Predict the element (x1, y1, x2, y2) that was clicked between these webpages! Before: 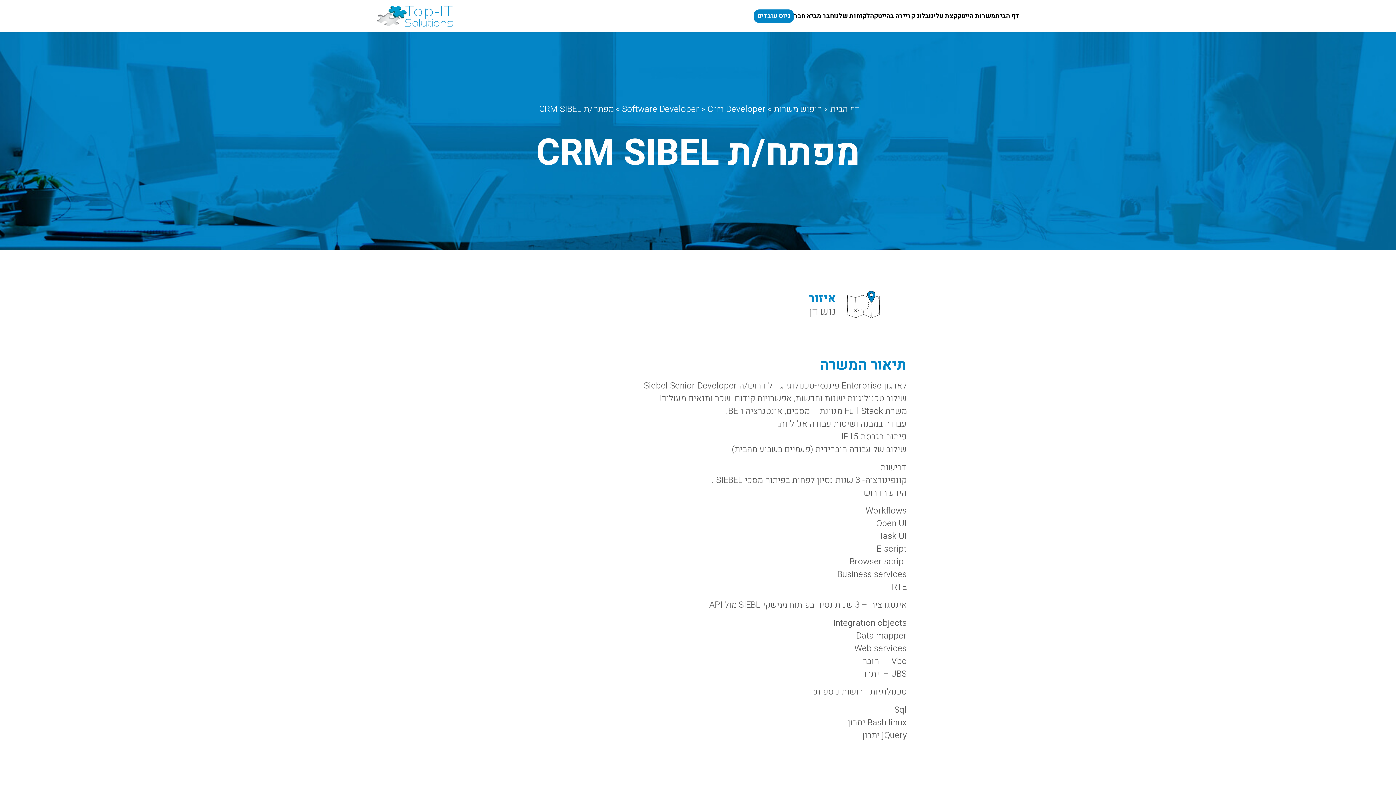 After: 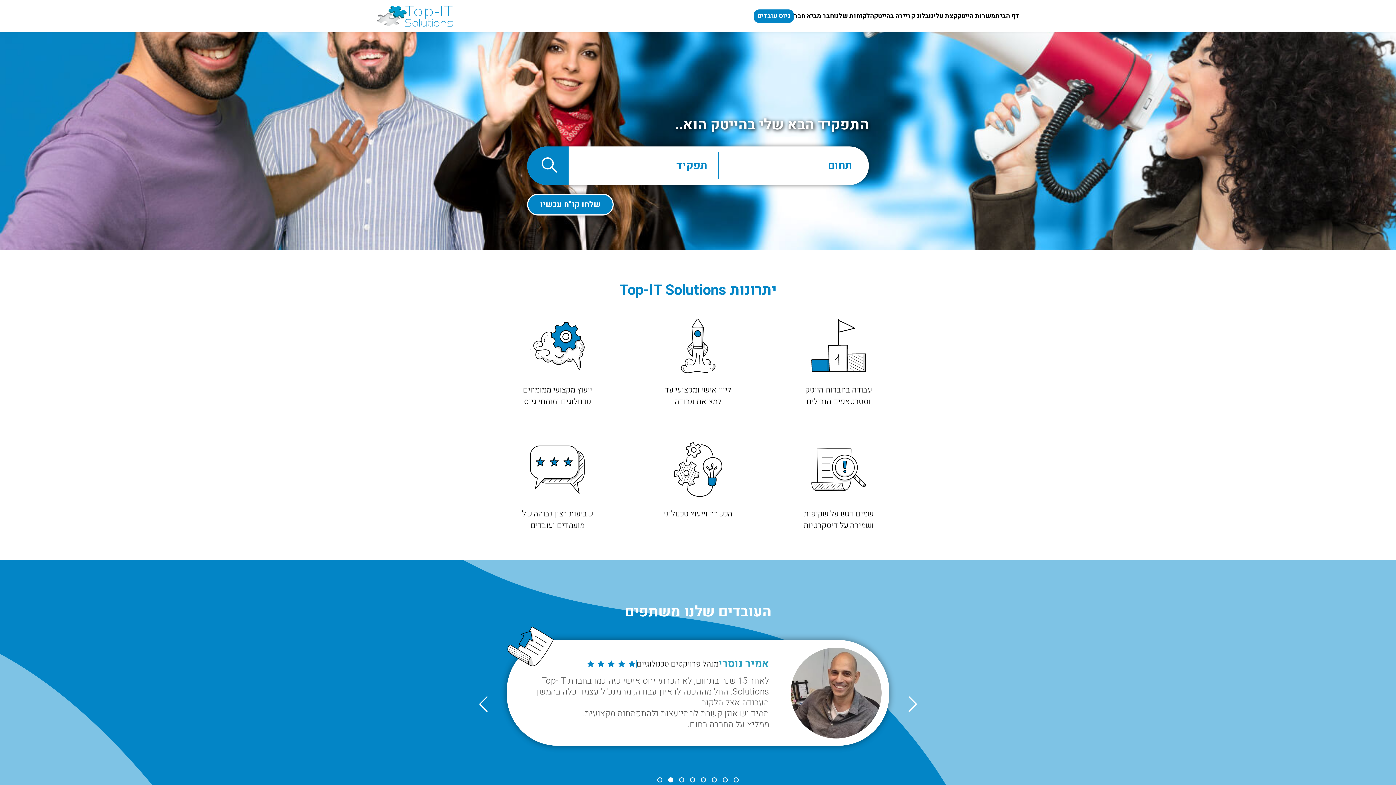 Action: bbox: (830, 102, 860, 115) label: דף הבית